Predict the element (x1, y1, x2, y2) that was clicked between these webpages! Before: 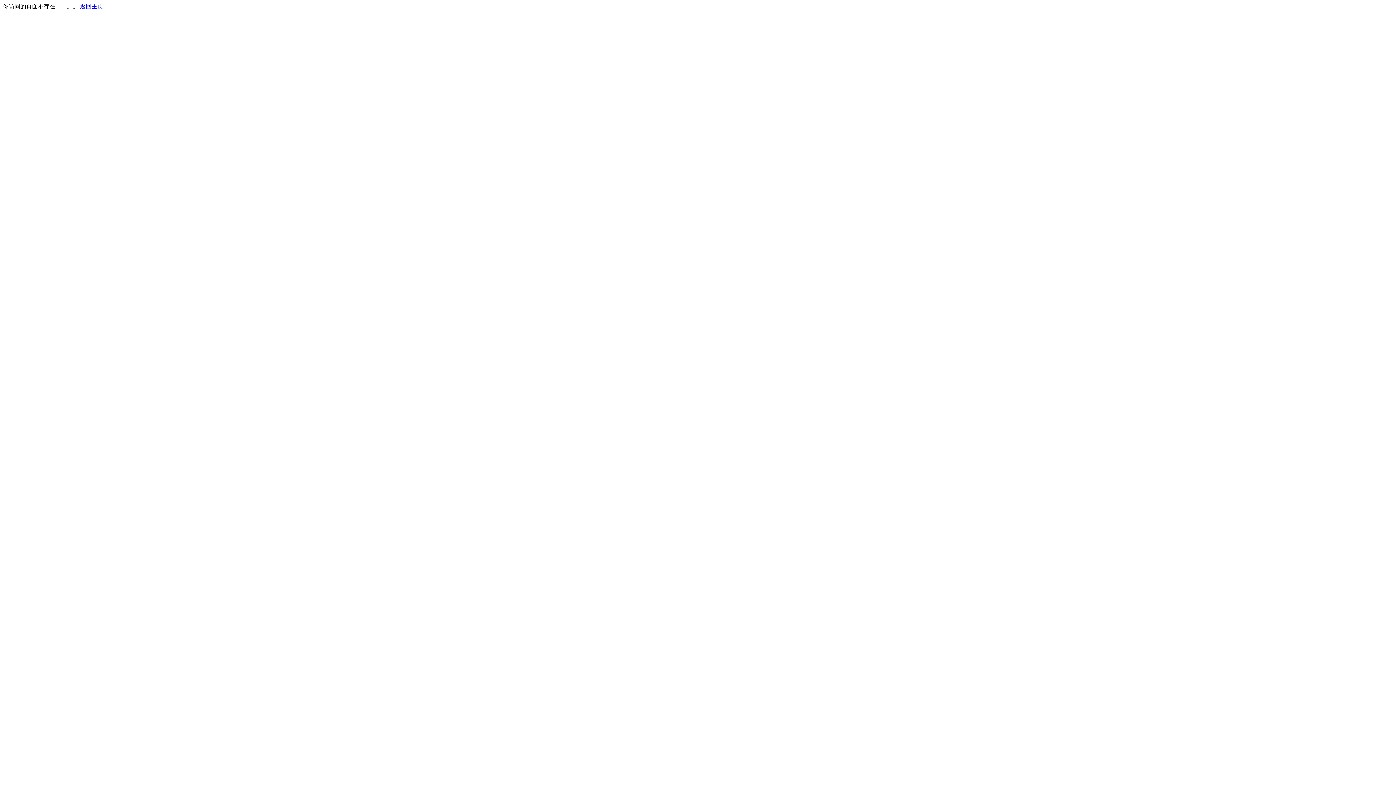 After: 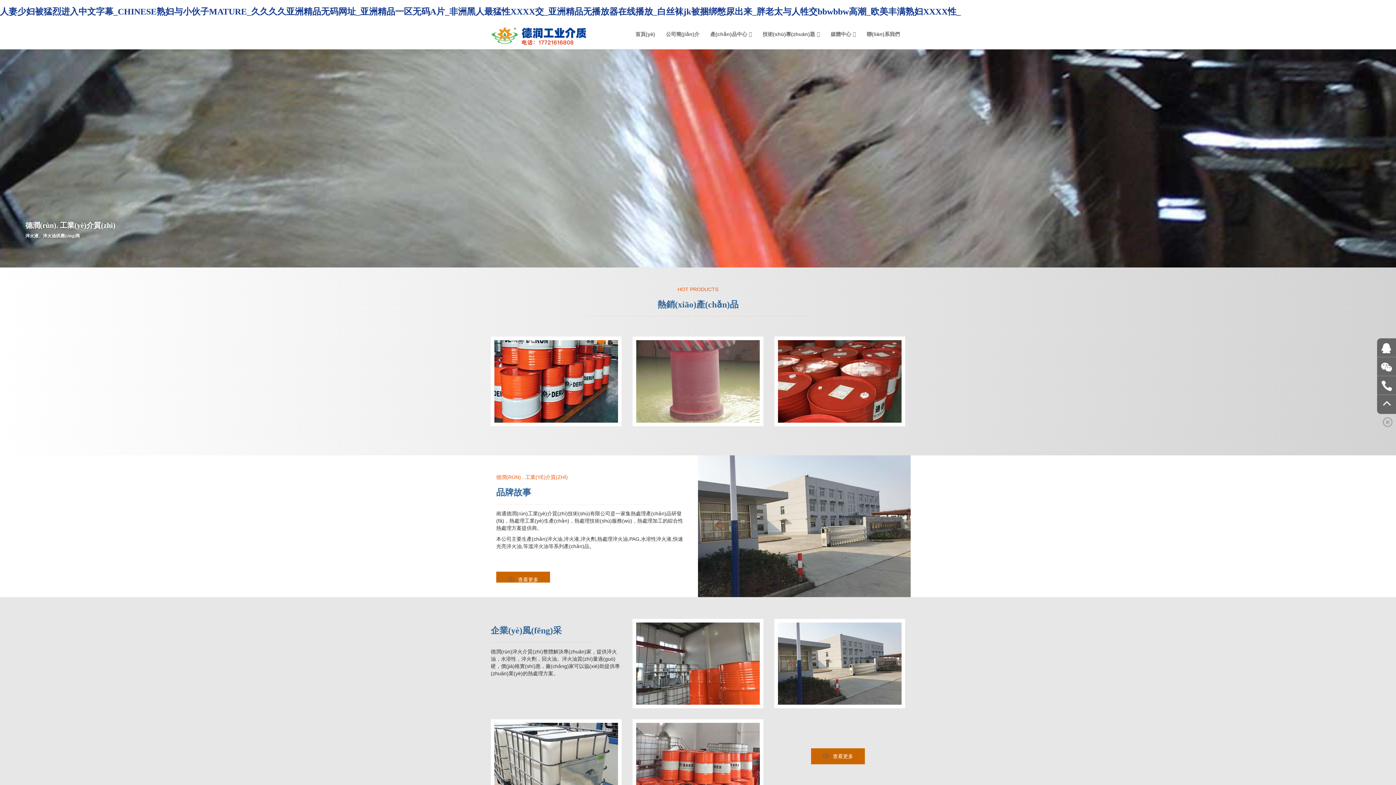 Action: bbox: (80, 3, 103, 9) label: 返回主页